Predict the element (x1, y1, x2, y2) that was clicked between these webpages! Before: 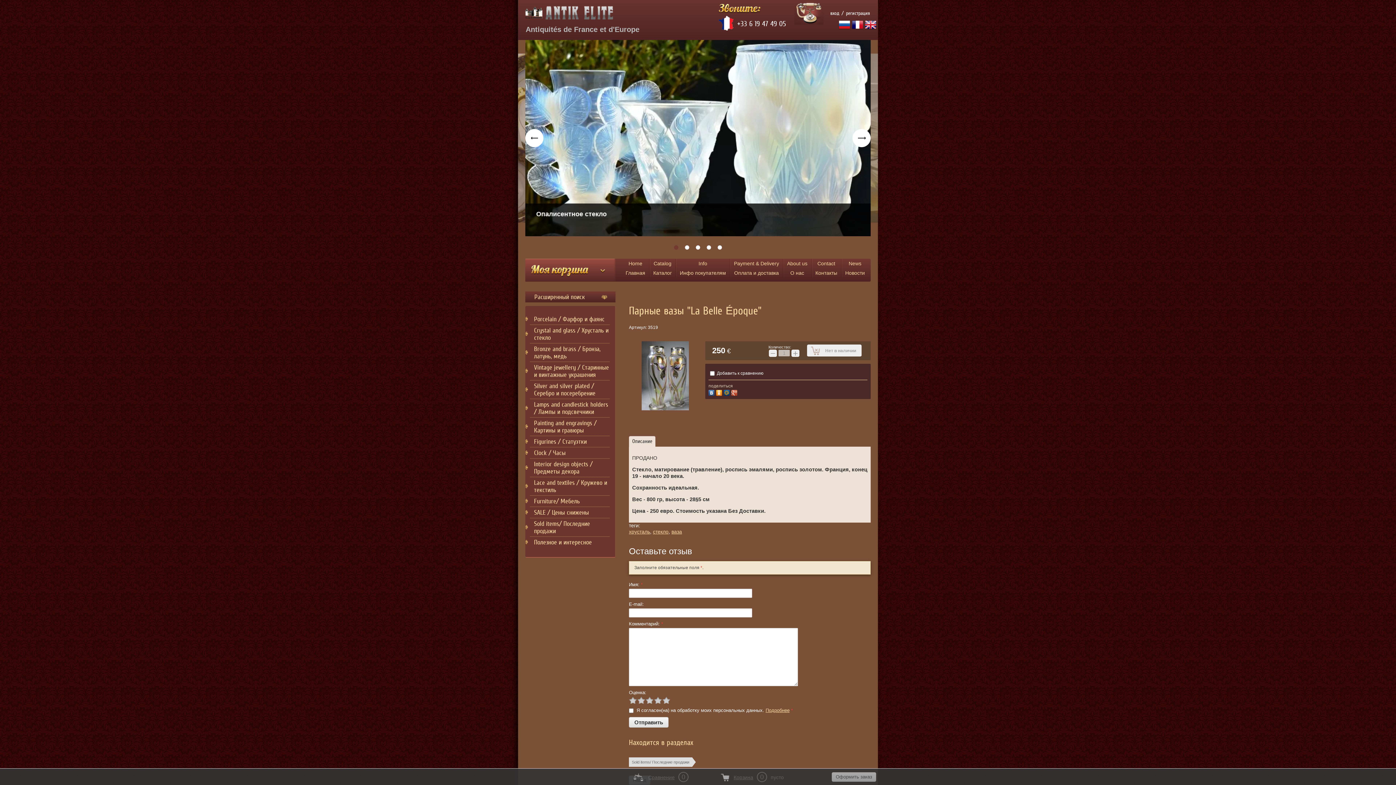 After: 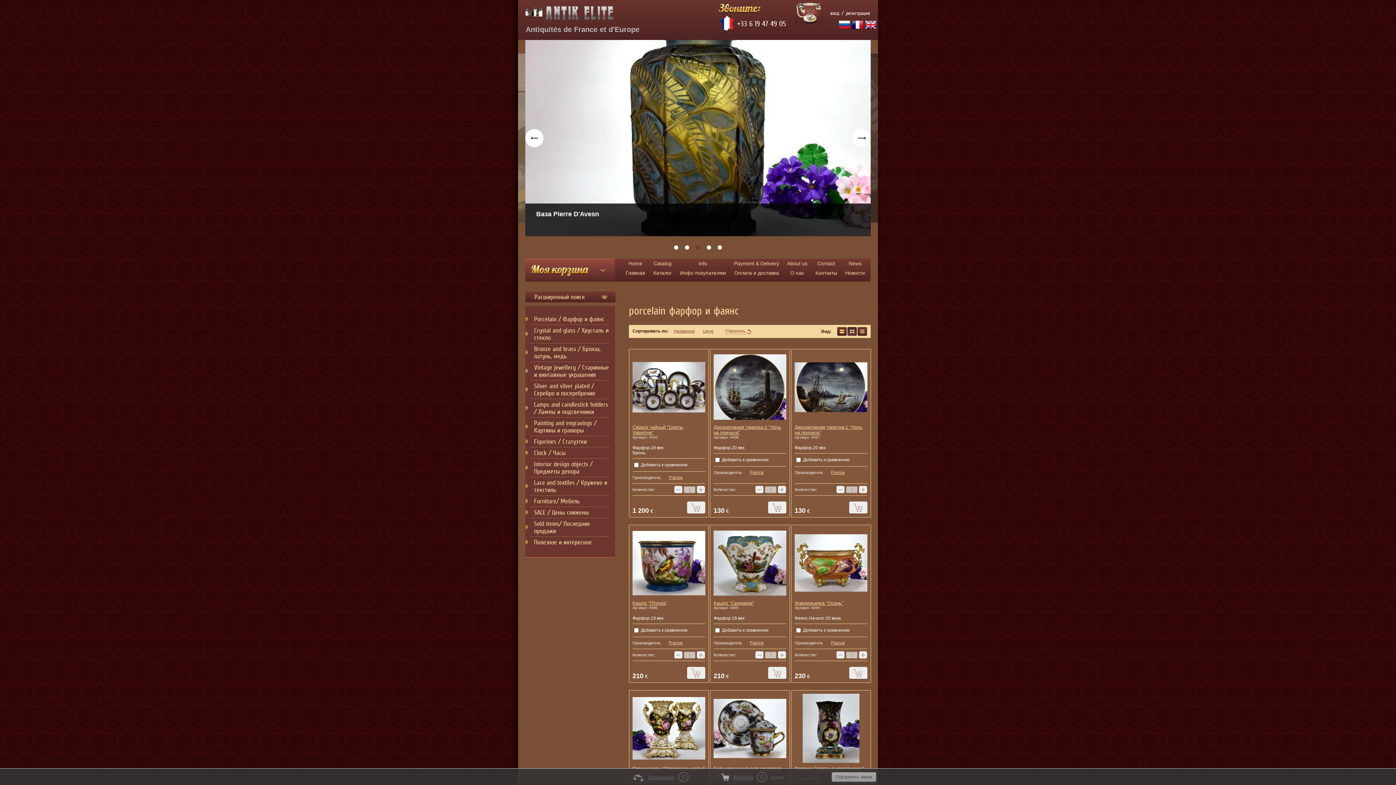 Action: label: Porcelain / Фарфор и фаянс bbox: (525, 313, 615, 324)